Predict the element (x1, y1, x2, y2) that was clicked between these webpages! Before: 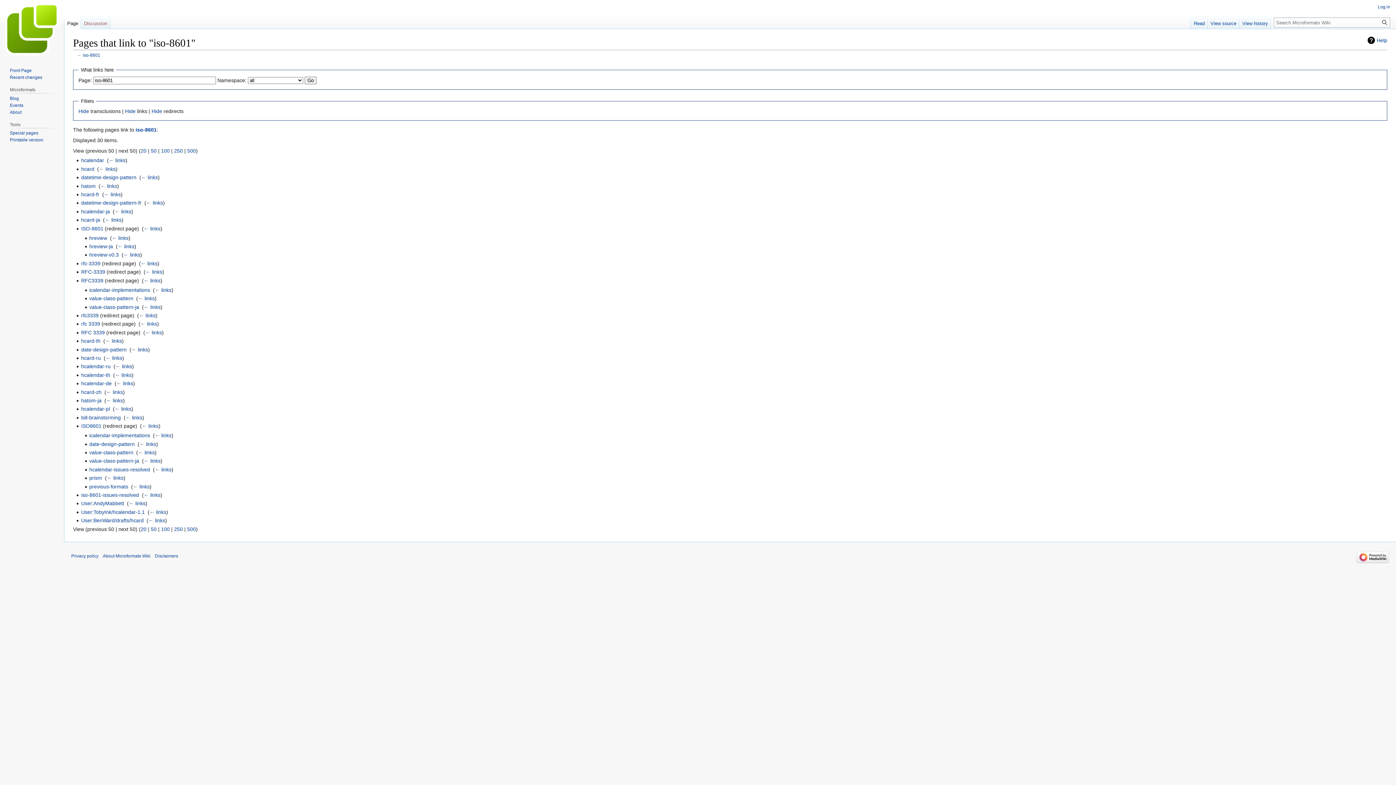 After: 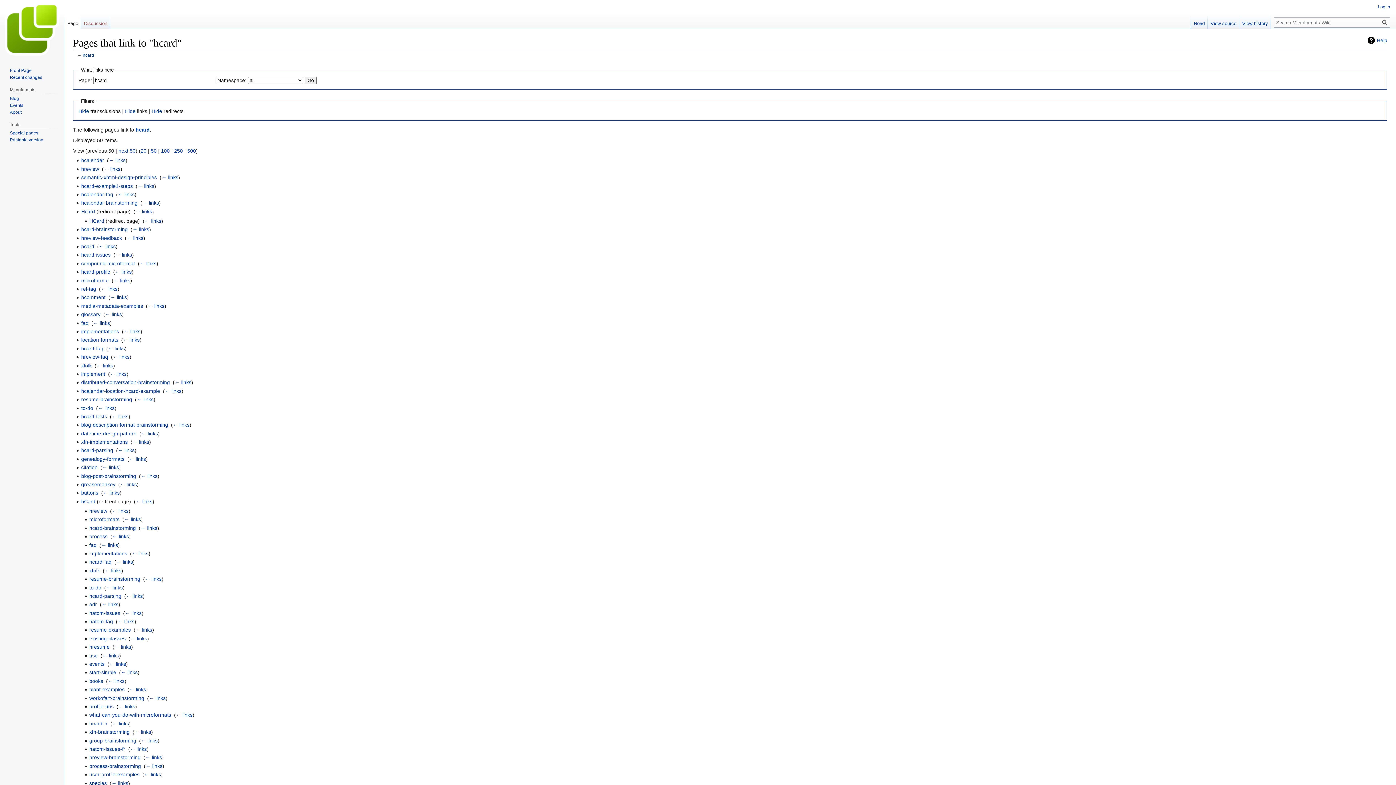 Action: bbox: (99, 166, 115, 171) label: ← links